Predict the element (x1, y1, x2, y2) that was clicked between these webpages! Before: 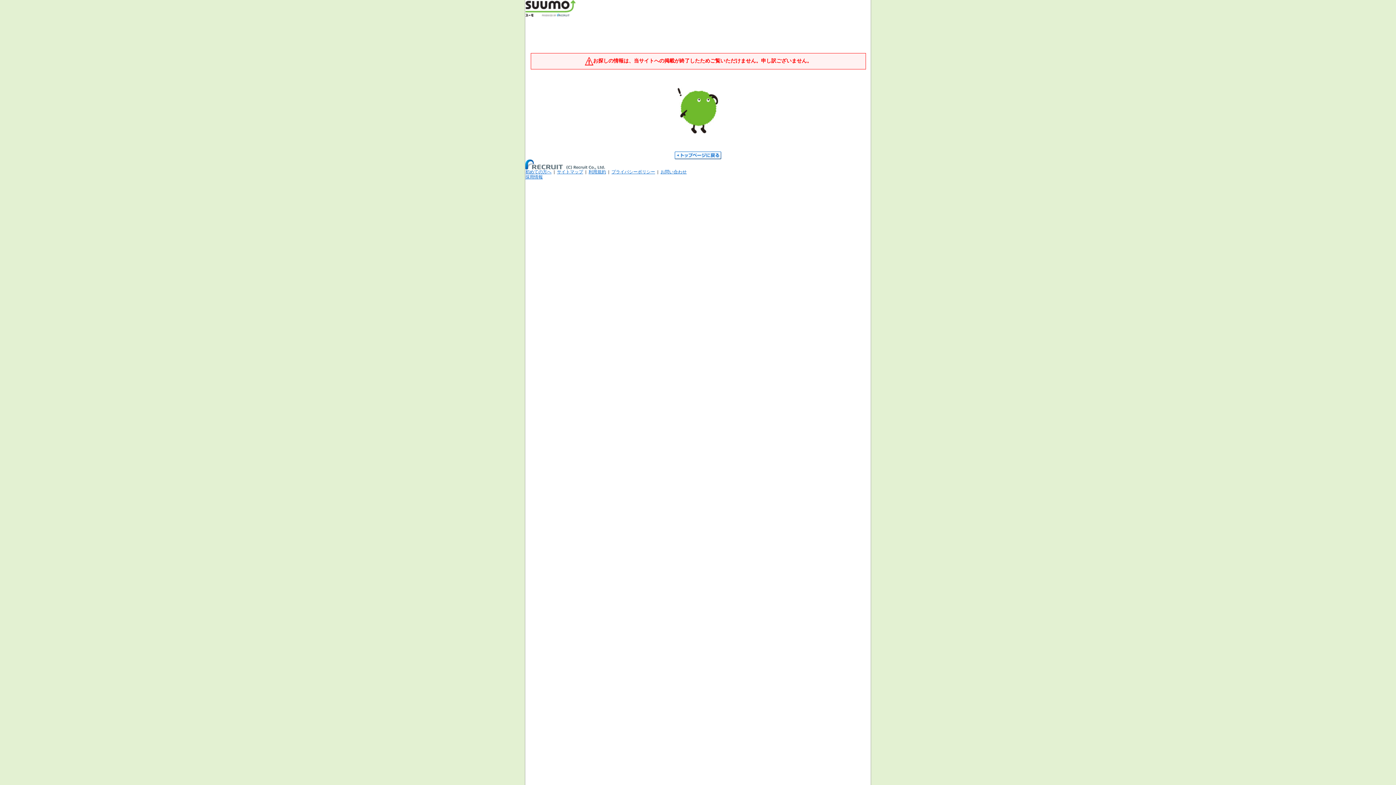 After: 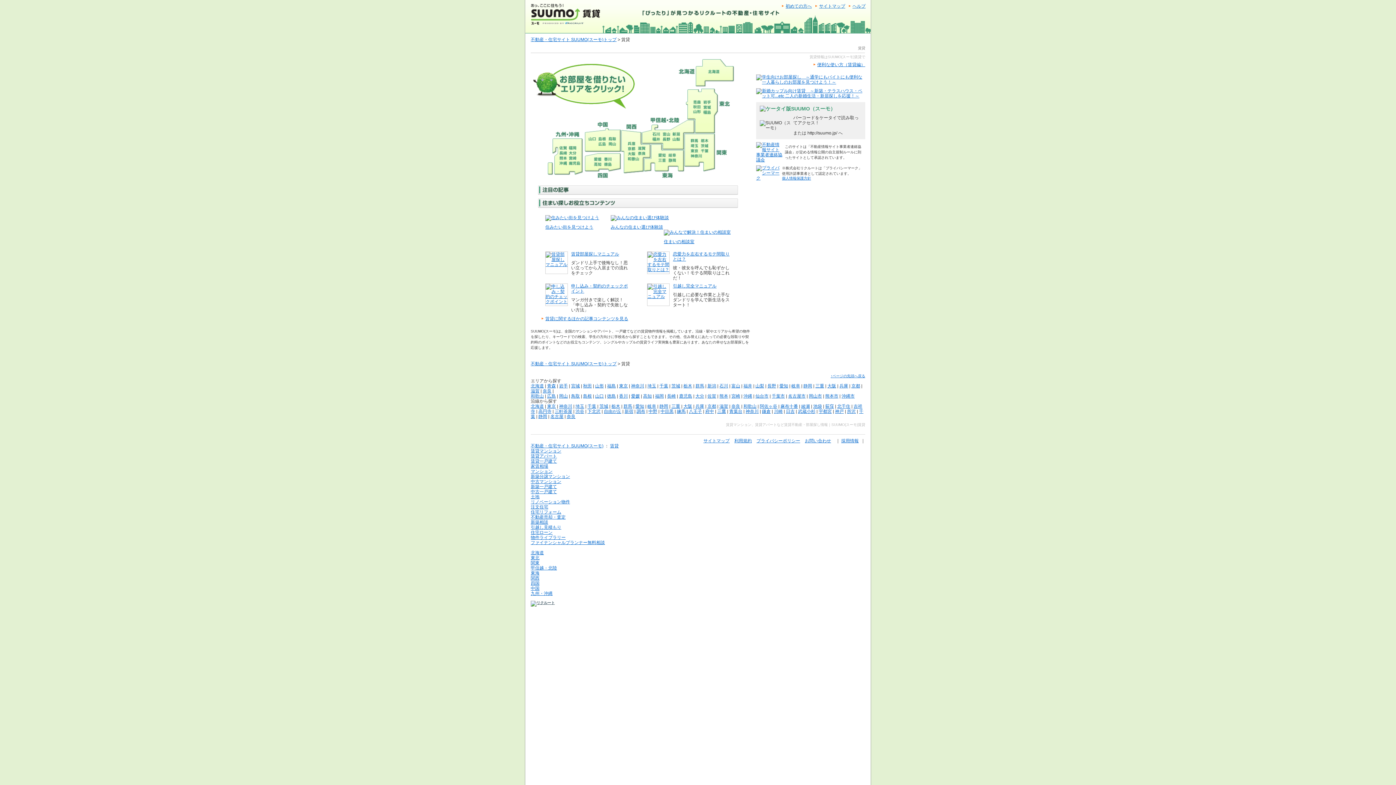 Action: bbox: (674, 155, 721, 160)